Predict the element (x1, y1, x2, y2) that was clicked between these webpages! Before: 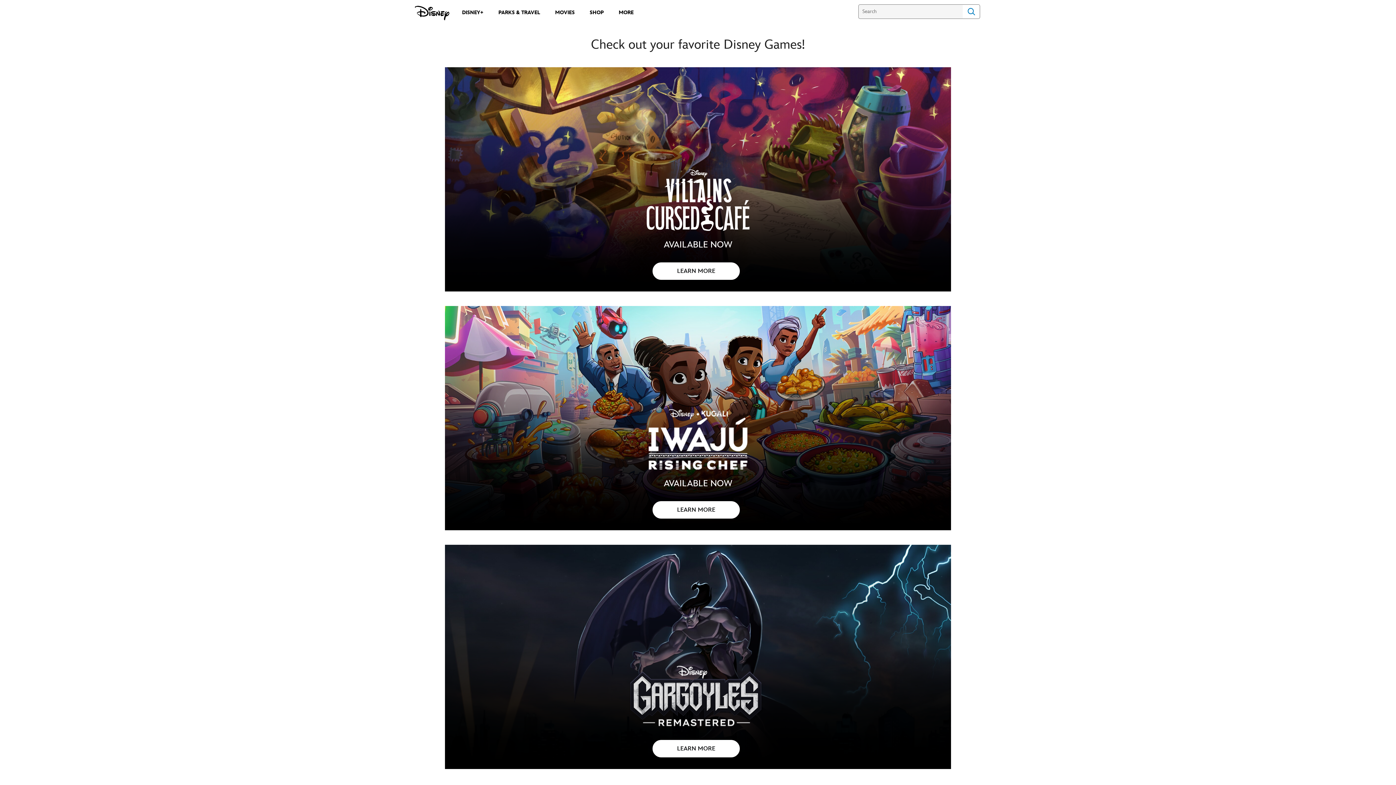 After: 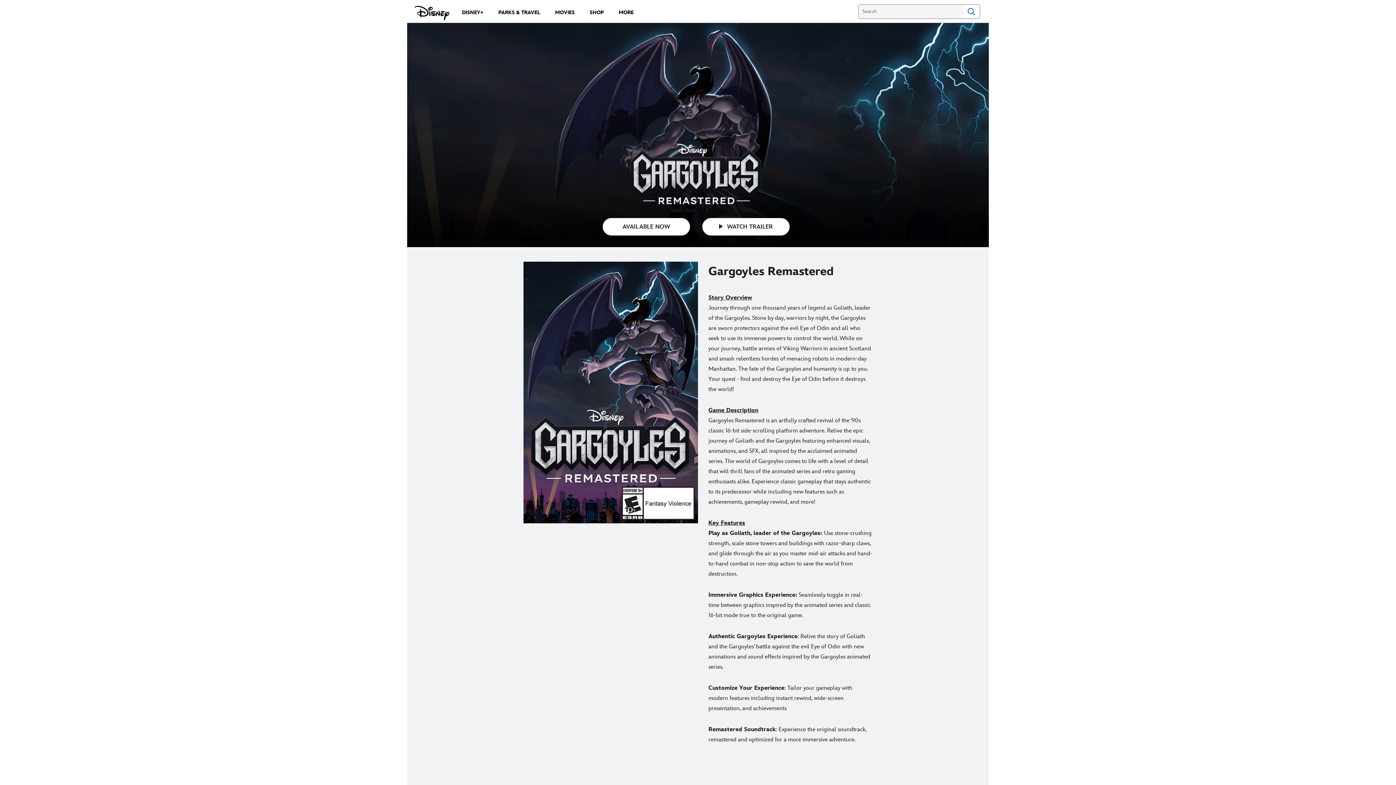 Action: bbox: (652, 740, 740, 757) label: LEARN MORE